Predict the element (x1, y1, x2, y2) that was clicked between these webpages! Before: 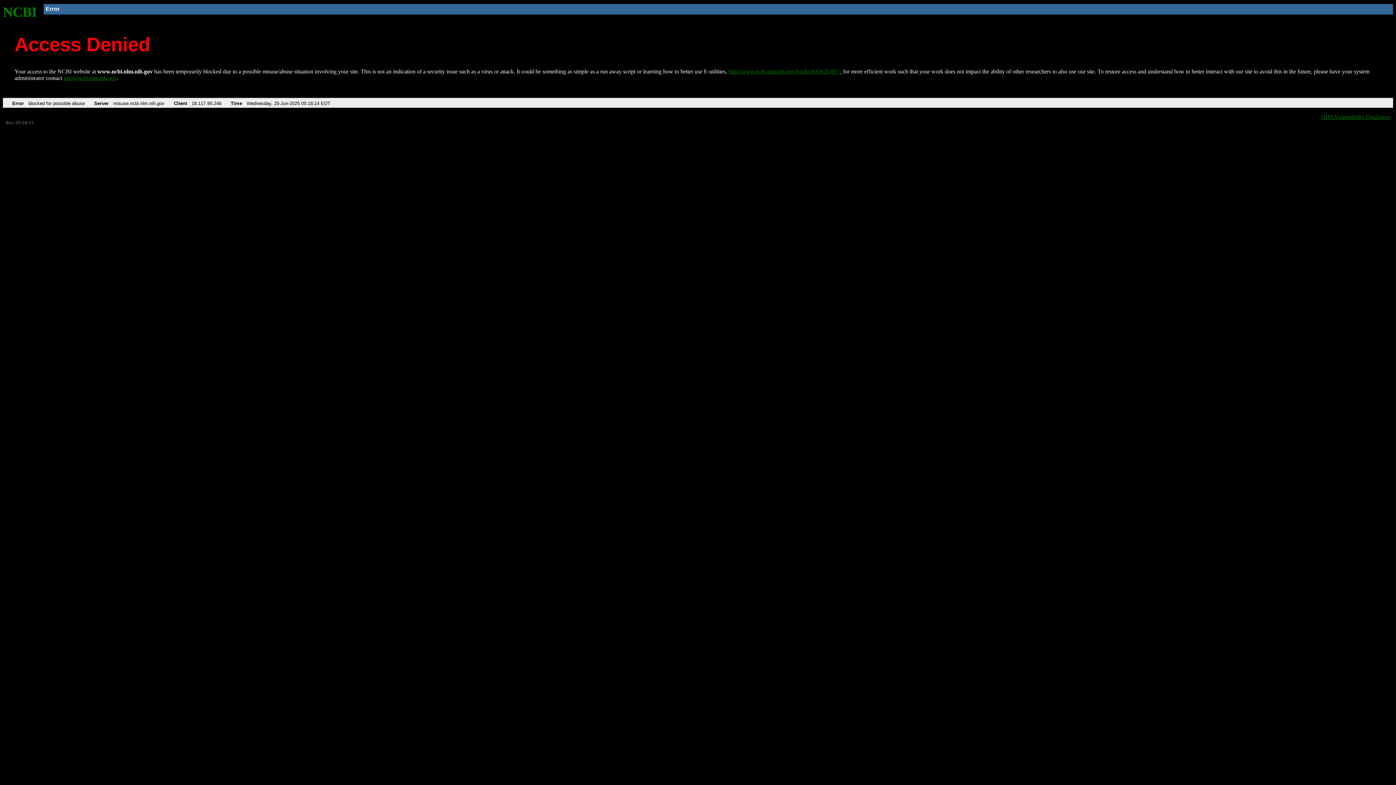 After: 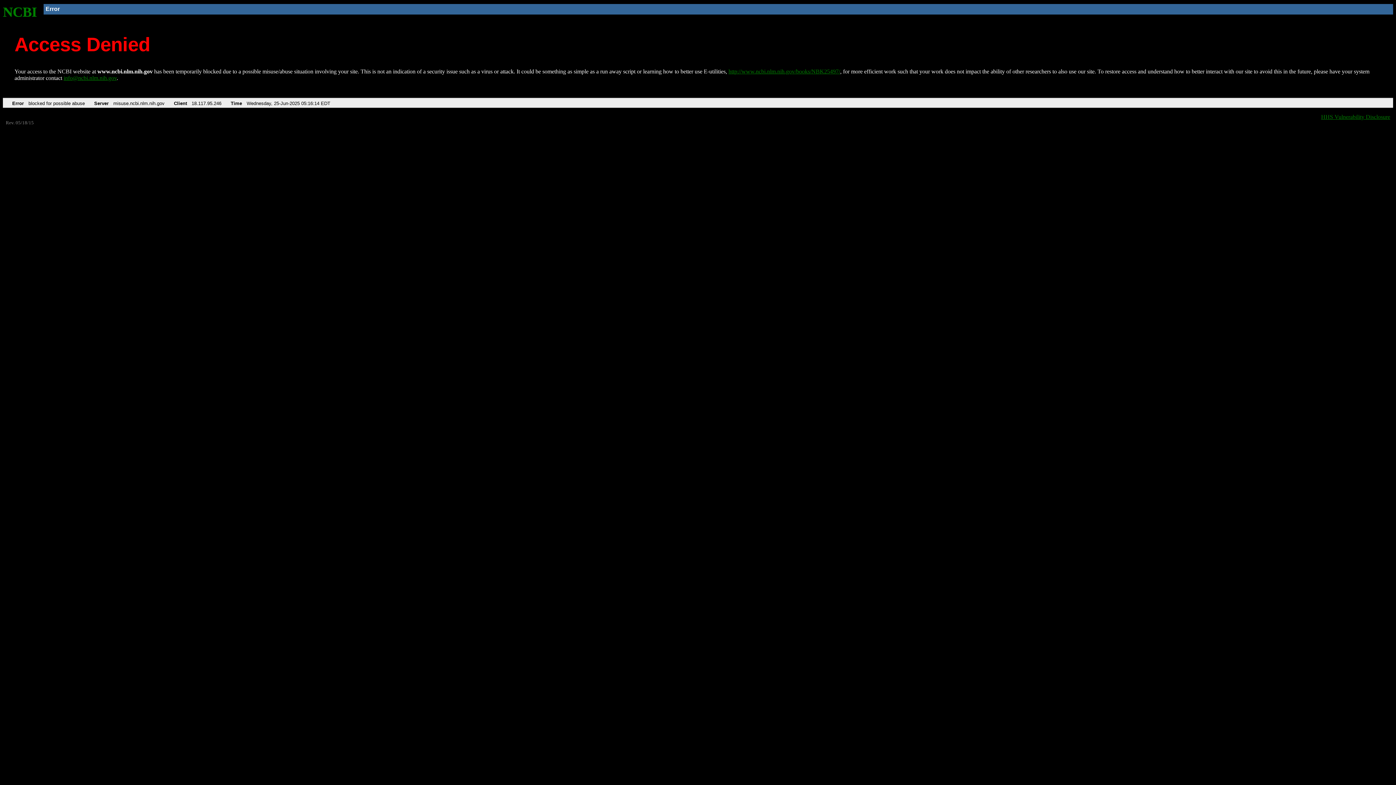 Action: bbox: (63, 75, 116, 81) label: info@ncbi.nlm.nih.gov